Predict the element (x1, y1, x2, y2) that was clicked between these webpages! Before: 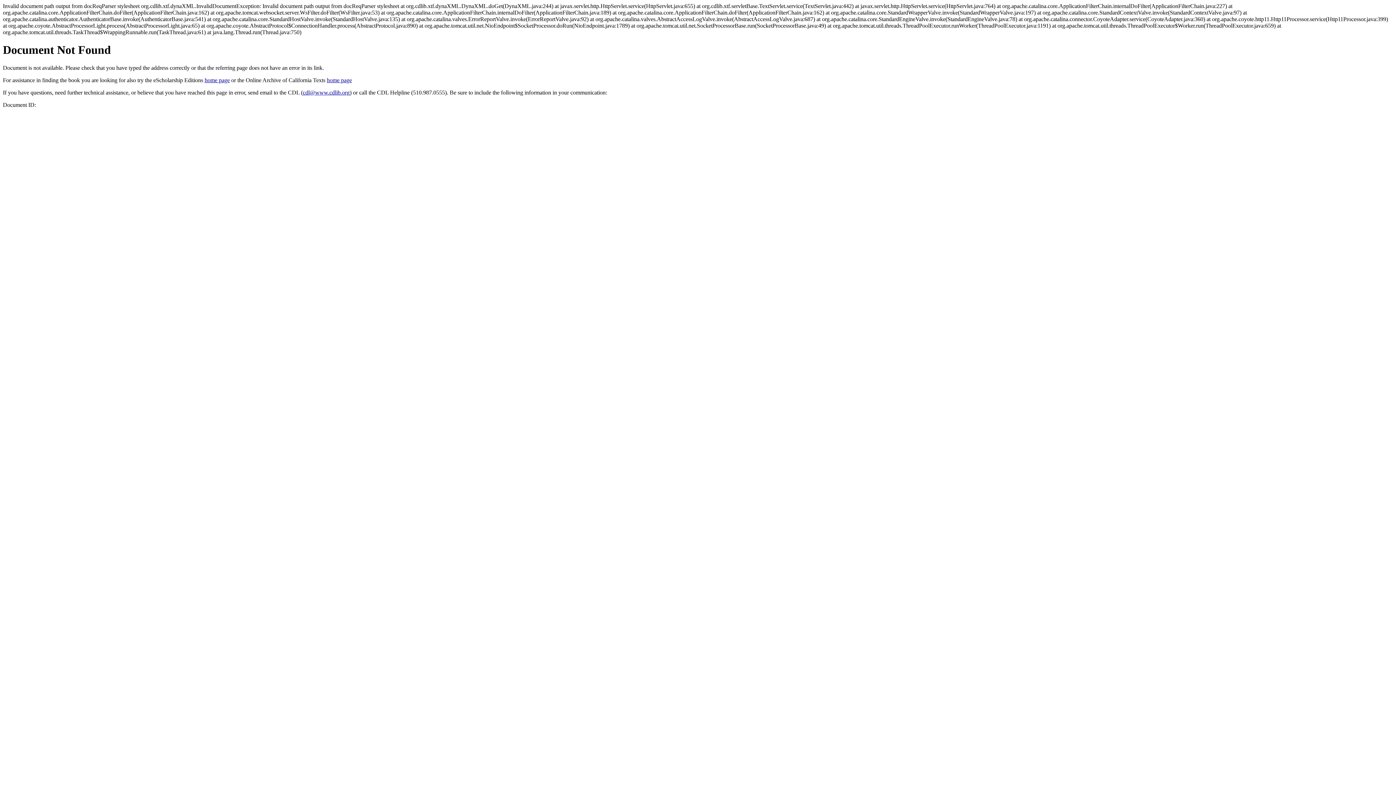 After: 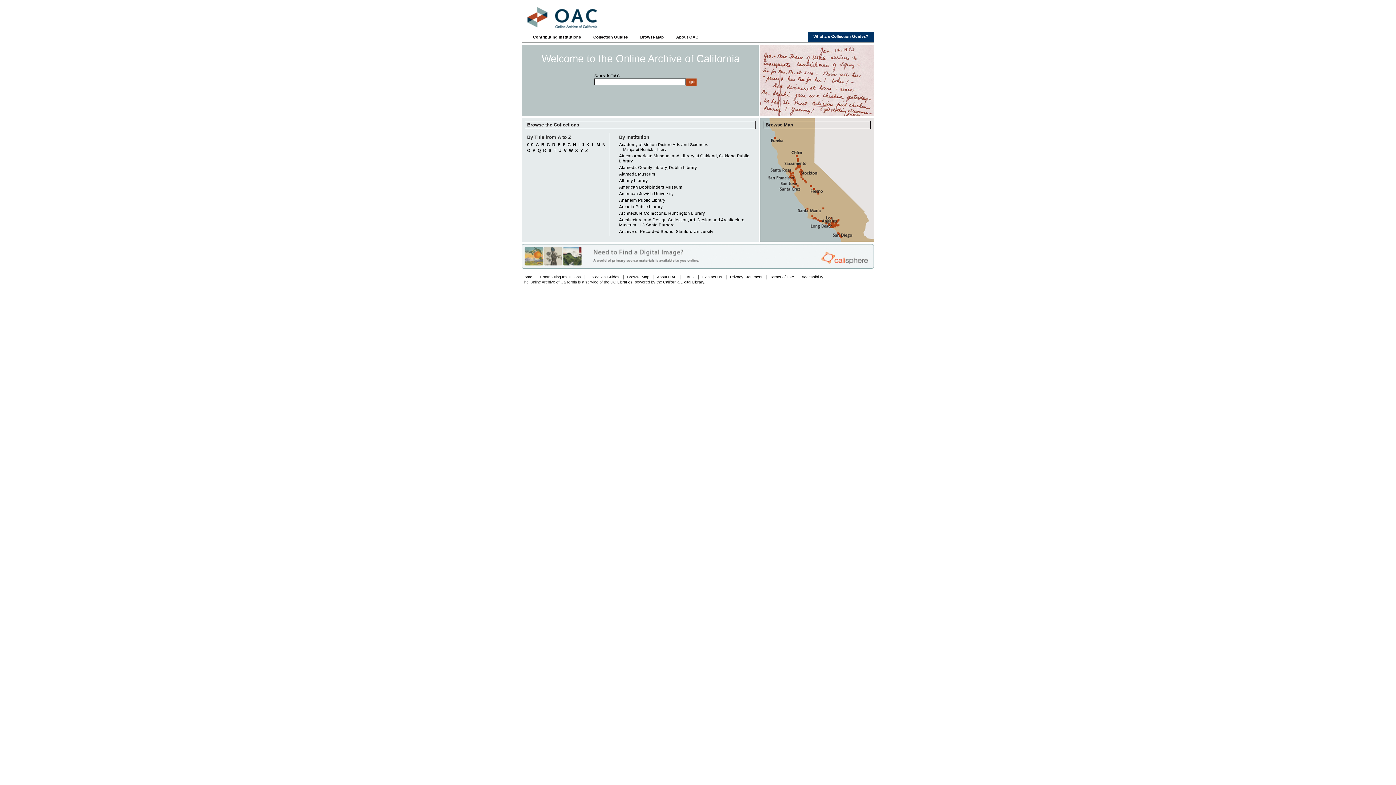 Action: bbox: (326, 77, 352, 83) label: home page